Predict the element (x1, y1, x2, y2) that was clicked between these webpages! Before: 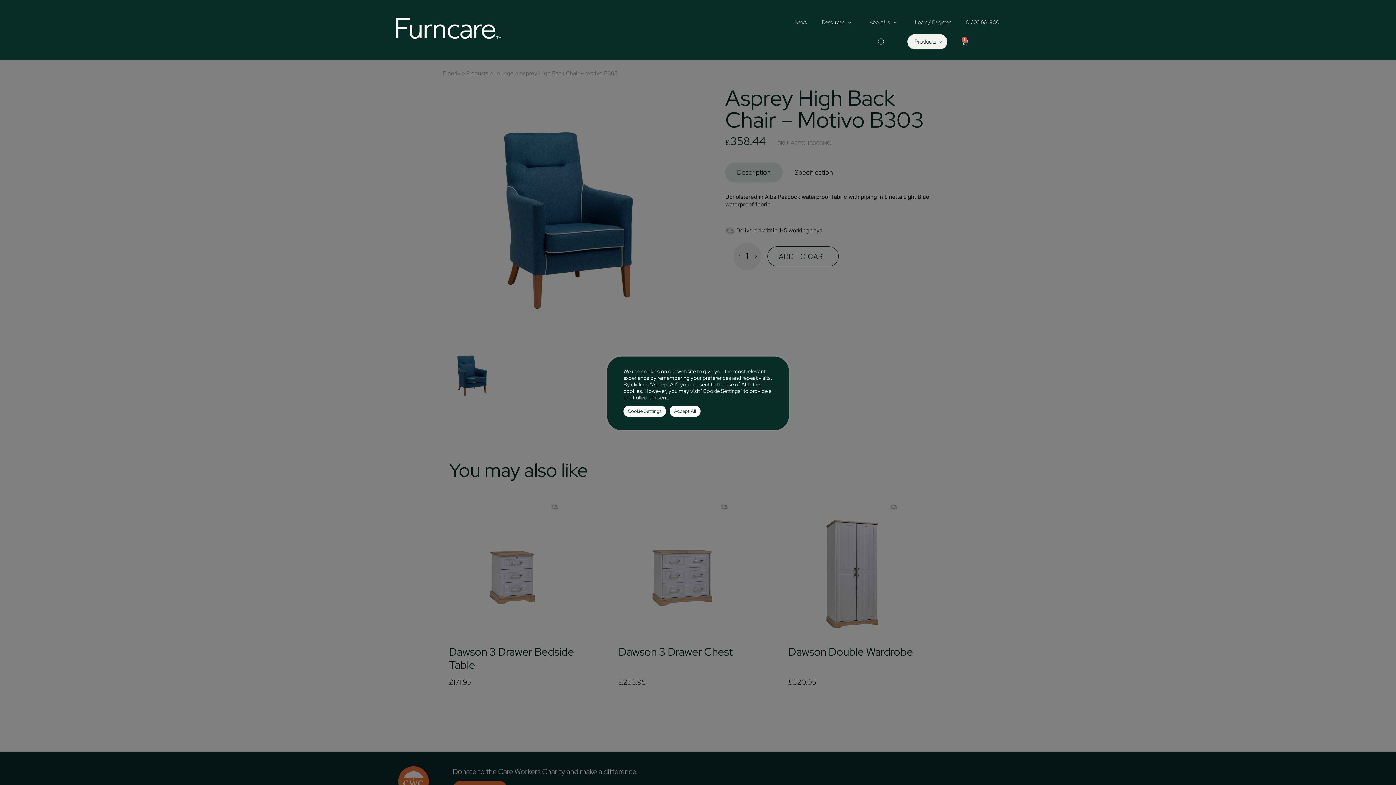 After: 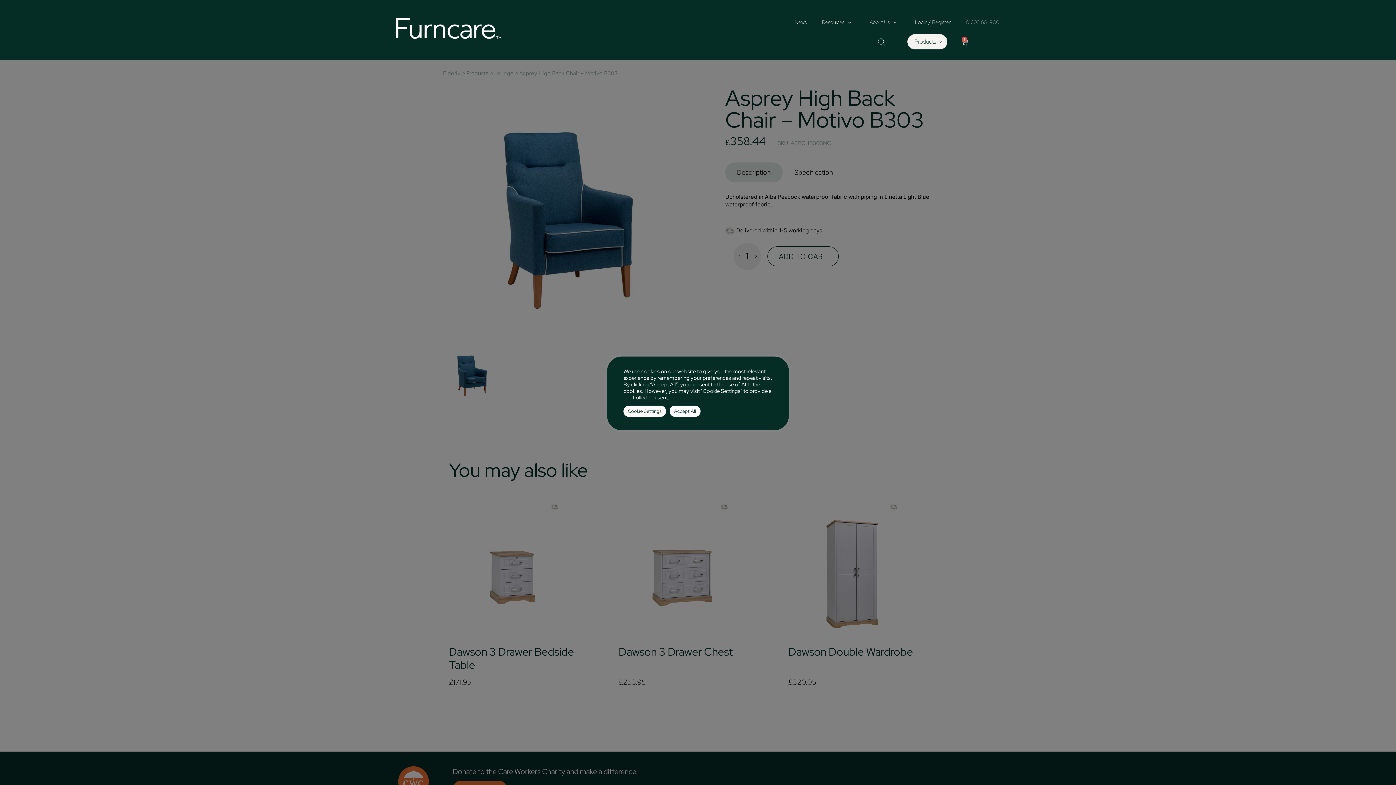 Action: bbox: (965, 18, 999, 26) label: 01603 664900